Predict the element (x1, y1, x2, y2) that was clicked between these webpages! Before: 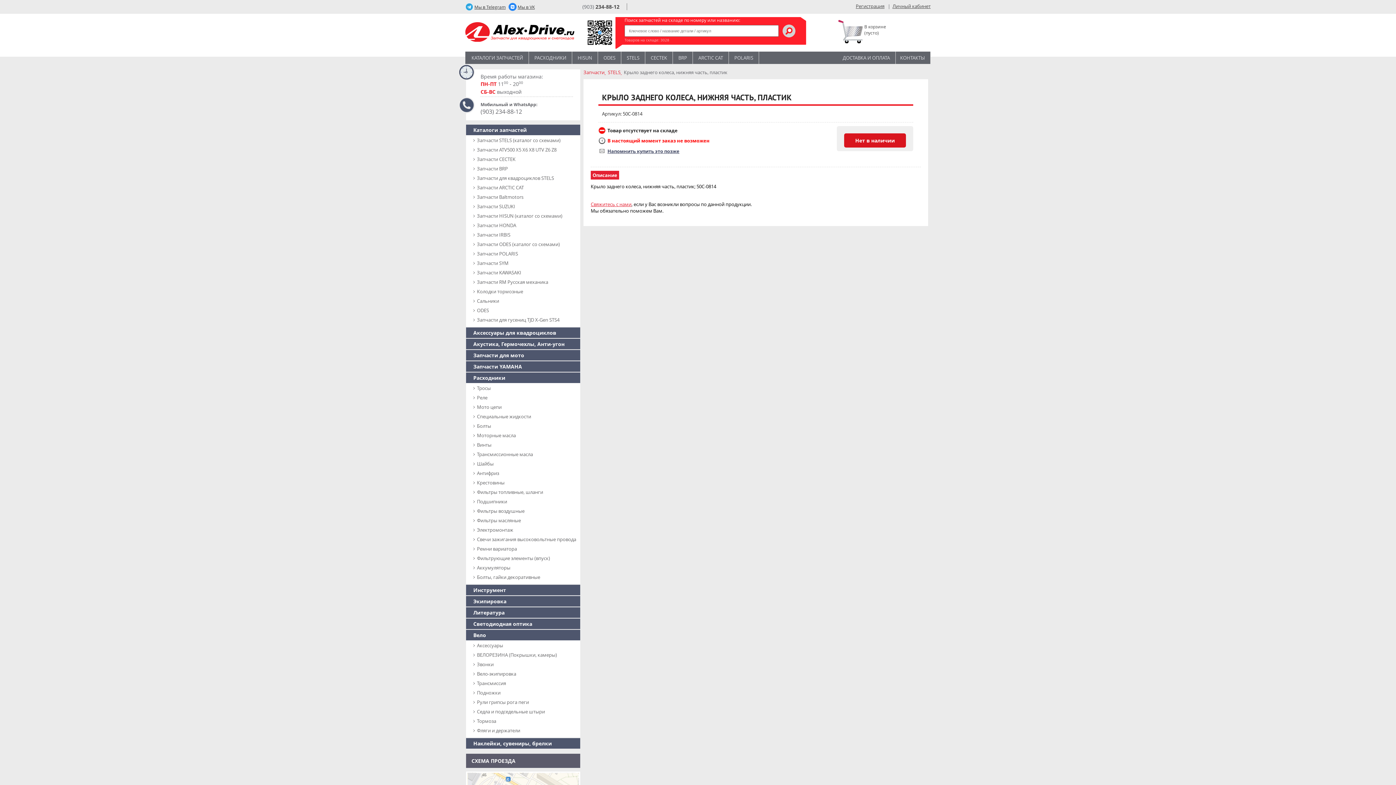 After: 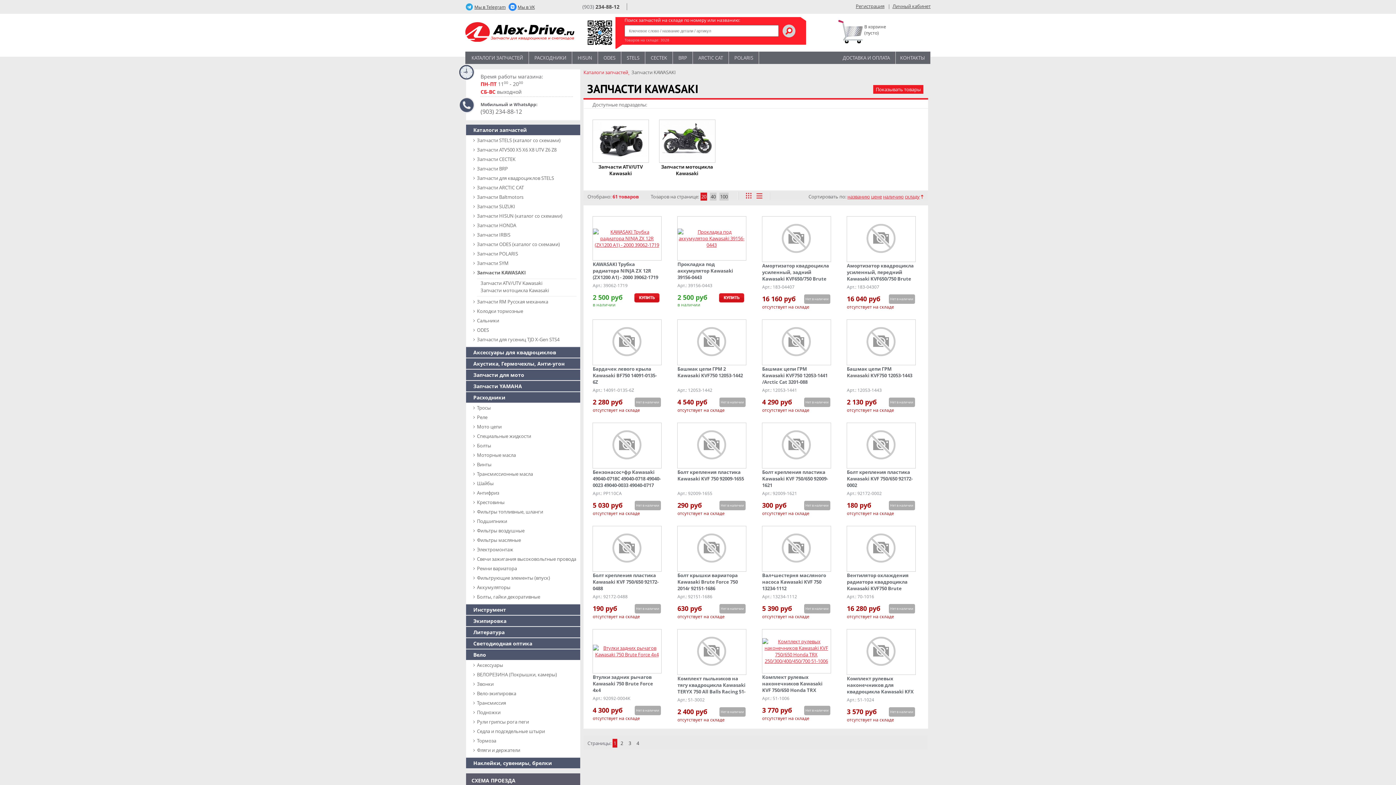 Action: bbox: (477, 268, 576, 277) label: Запчасти KAWASAKI